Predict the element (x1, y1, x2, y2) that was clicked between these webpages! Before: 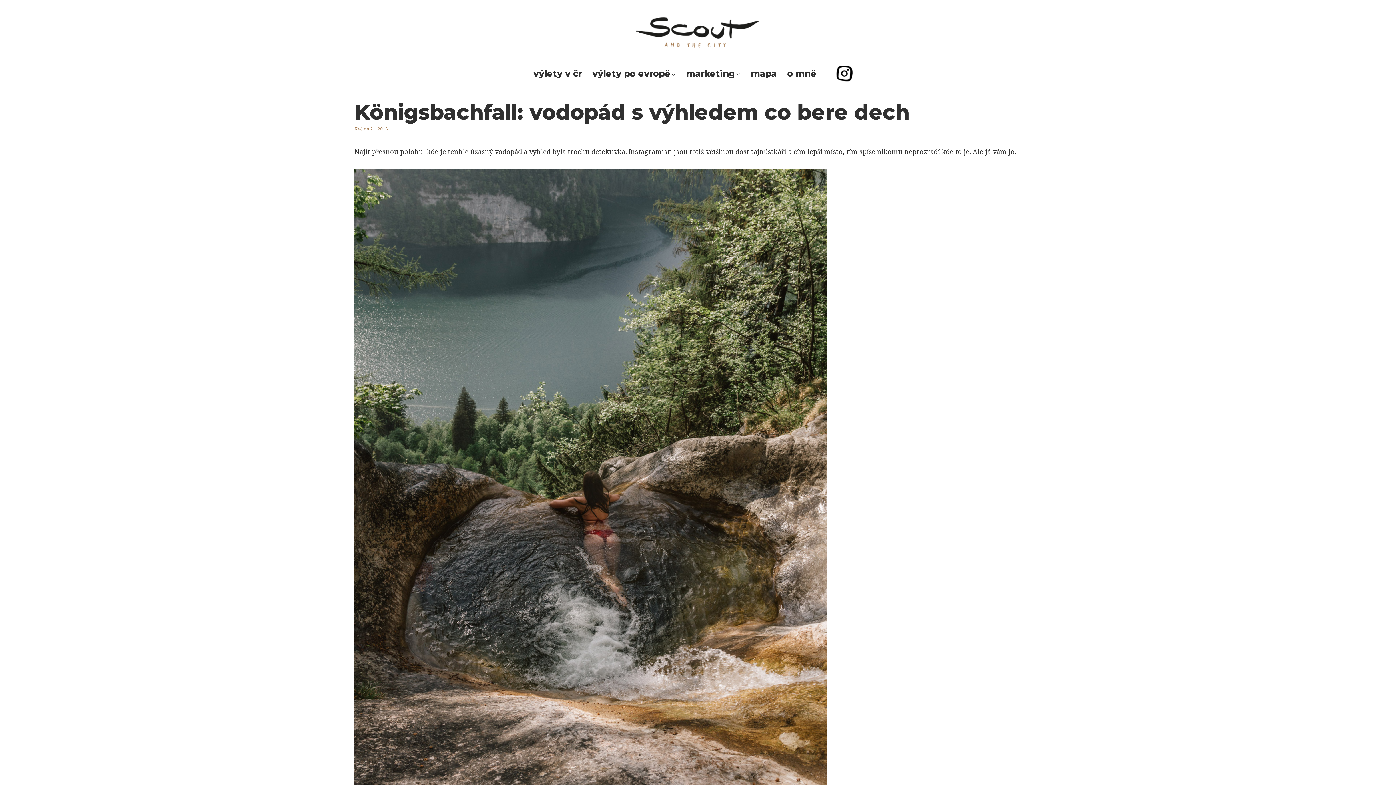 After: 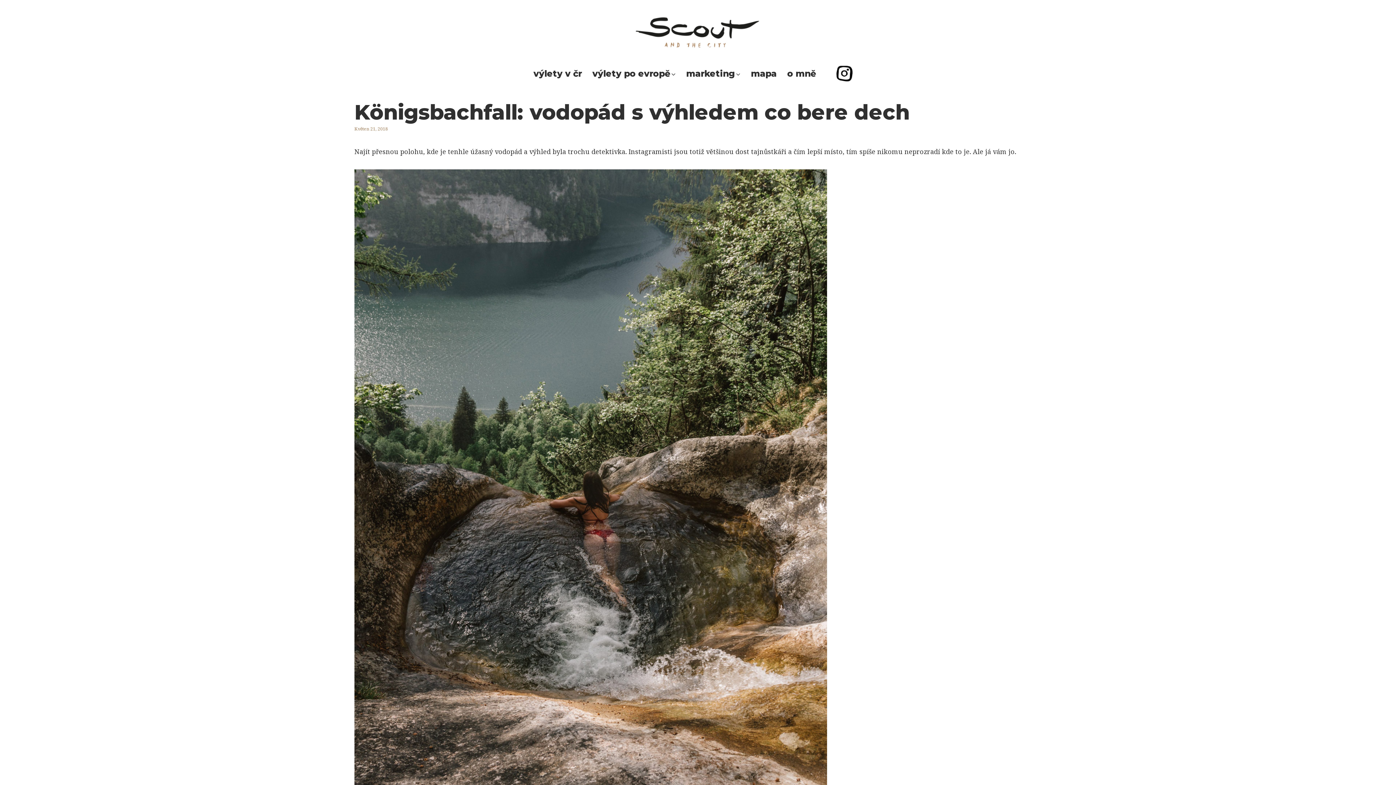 Action: bbox: (354, 99, 909, 124) label: Königsbachfall: vodopád s výhledem co bere dech